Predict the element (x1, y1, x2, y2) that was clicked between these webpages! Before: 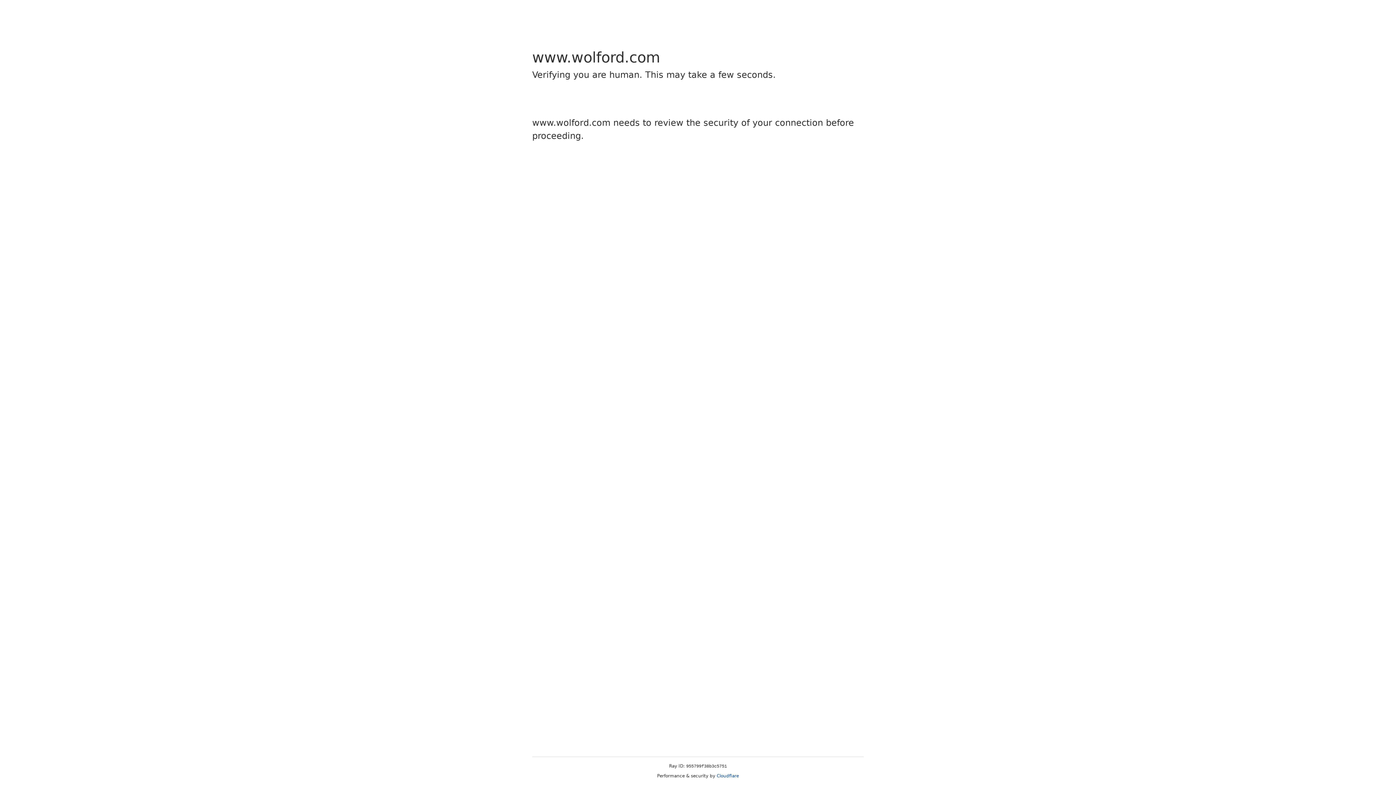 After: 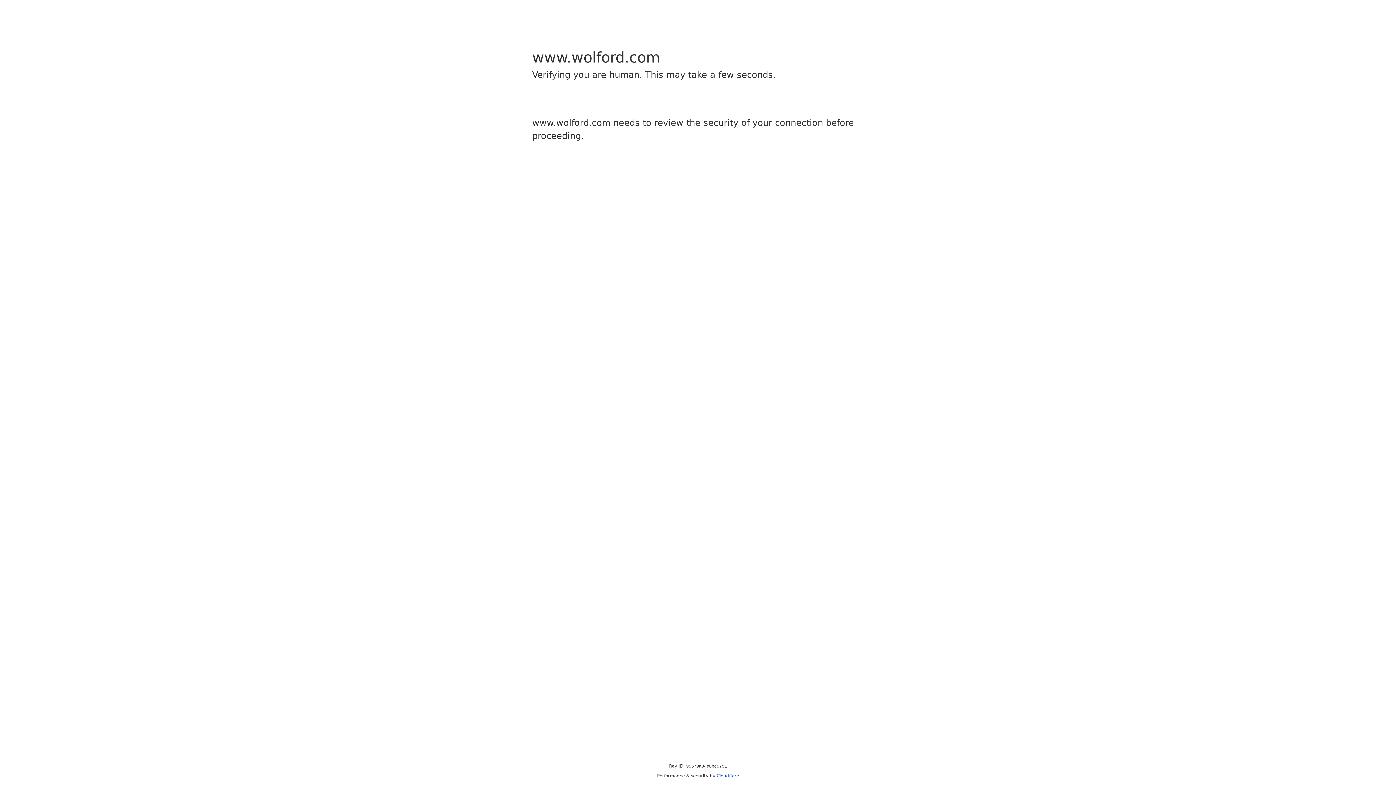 Action: bbox: (716, 773, 739, 778) label: Cloudflare